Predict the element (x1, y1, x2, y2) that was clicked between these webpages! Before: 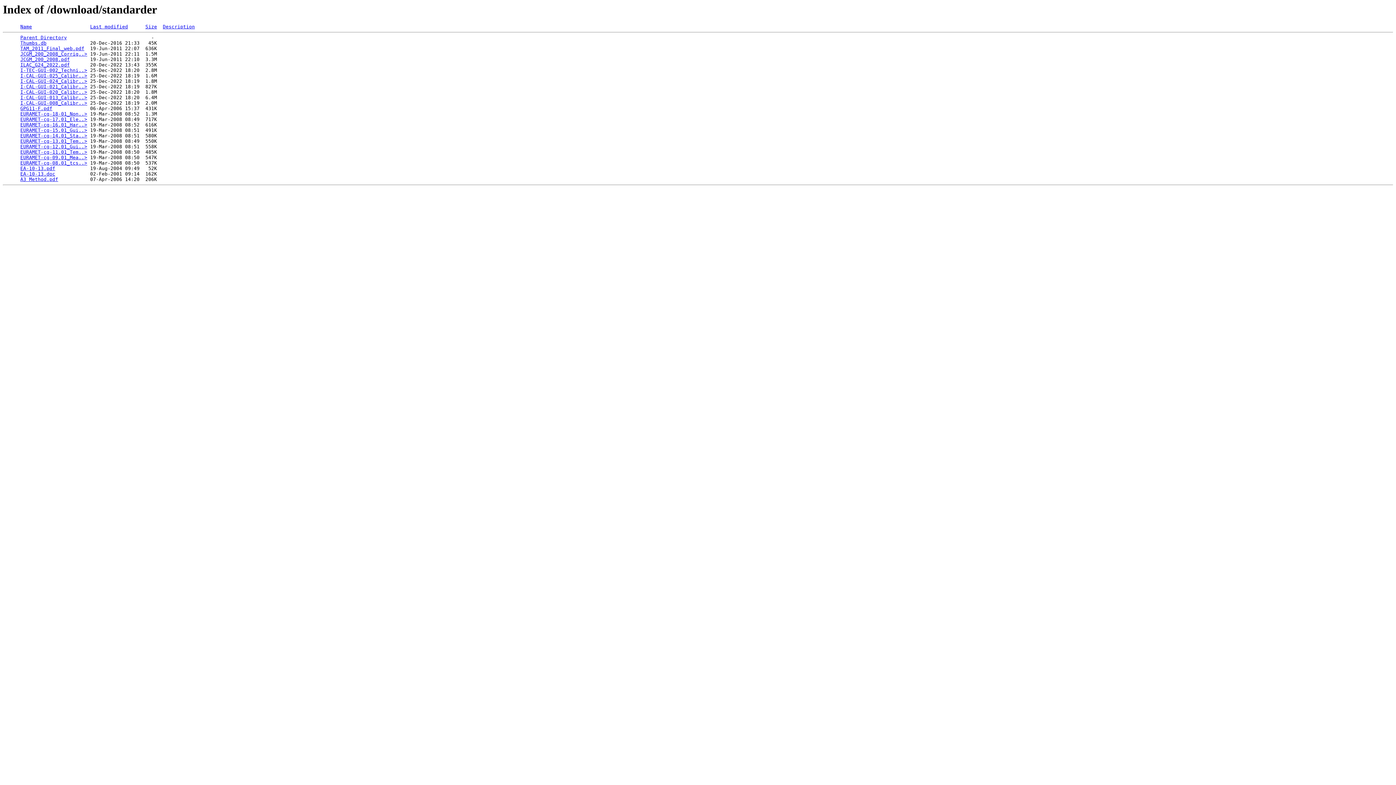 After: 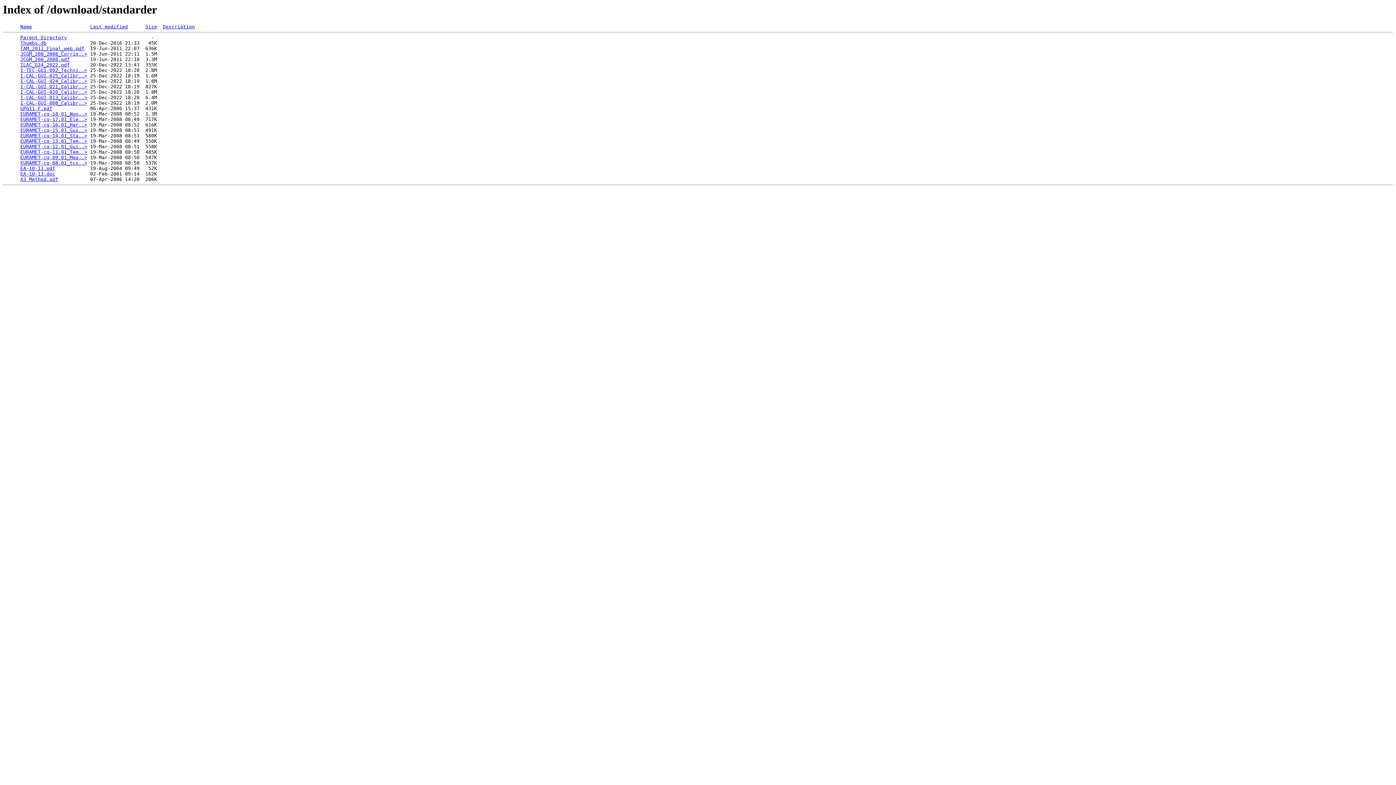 Action: bbox: (20, 62, 69, 67) label: ILAC_G24_2022.pdf